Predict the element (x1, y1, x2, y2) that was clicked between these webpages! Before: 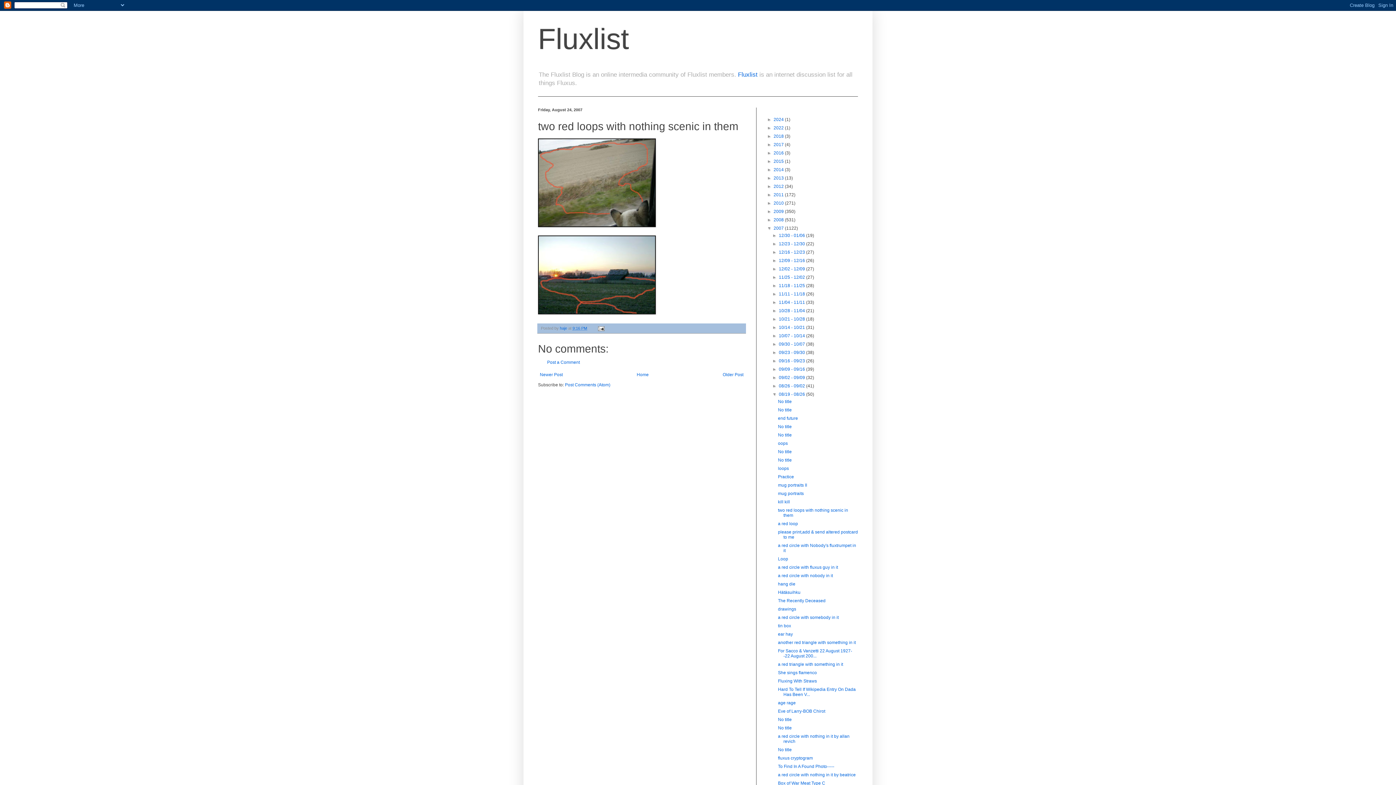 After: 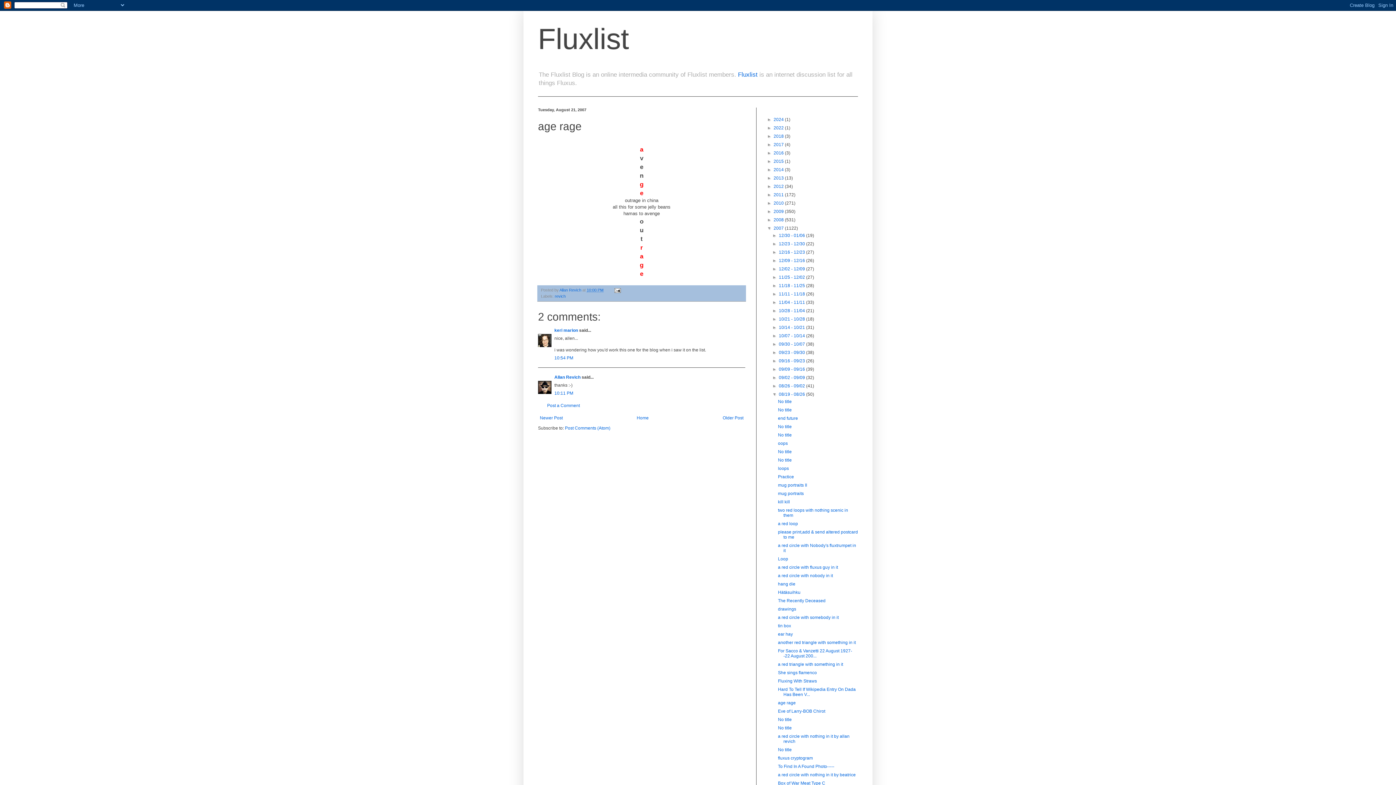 Action: label: age rage bbox: (778, 700, 795, 705)